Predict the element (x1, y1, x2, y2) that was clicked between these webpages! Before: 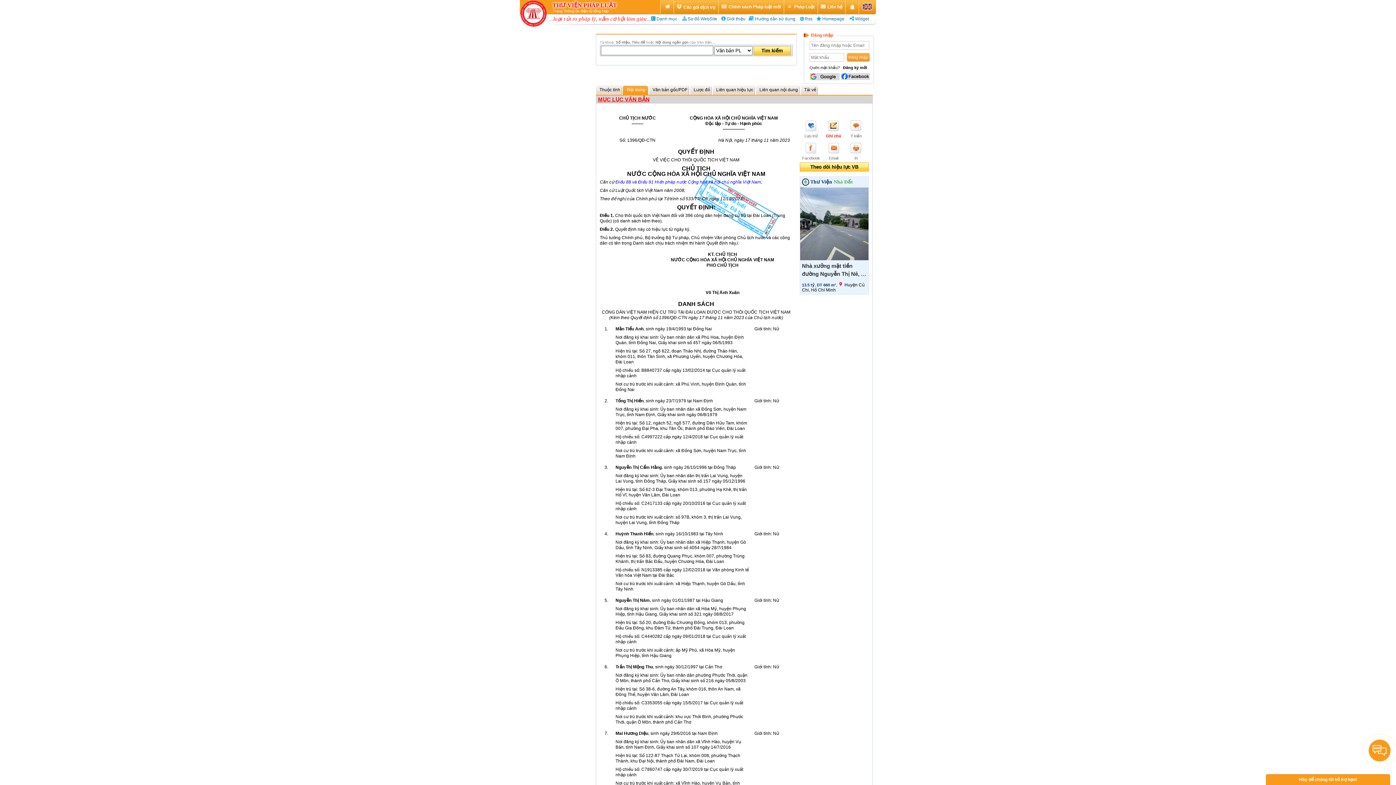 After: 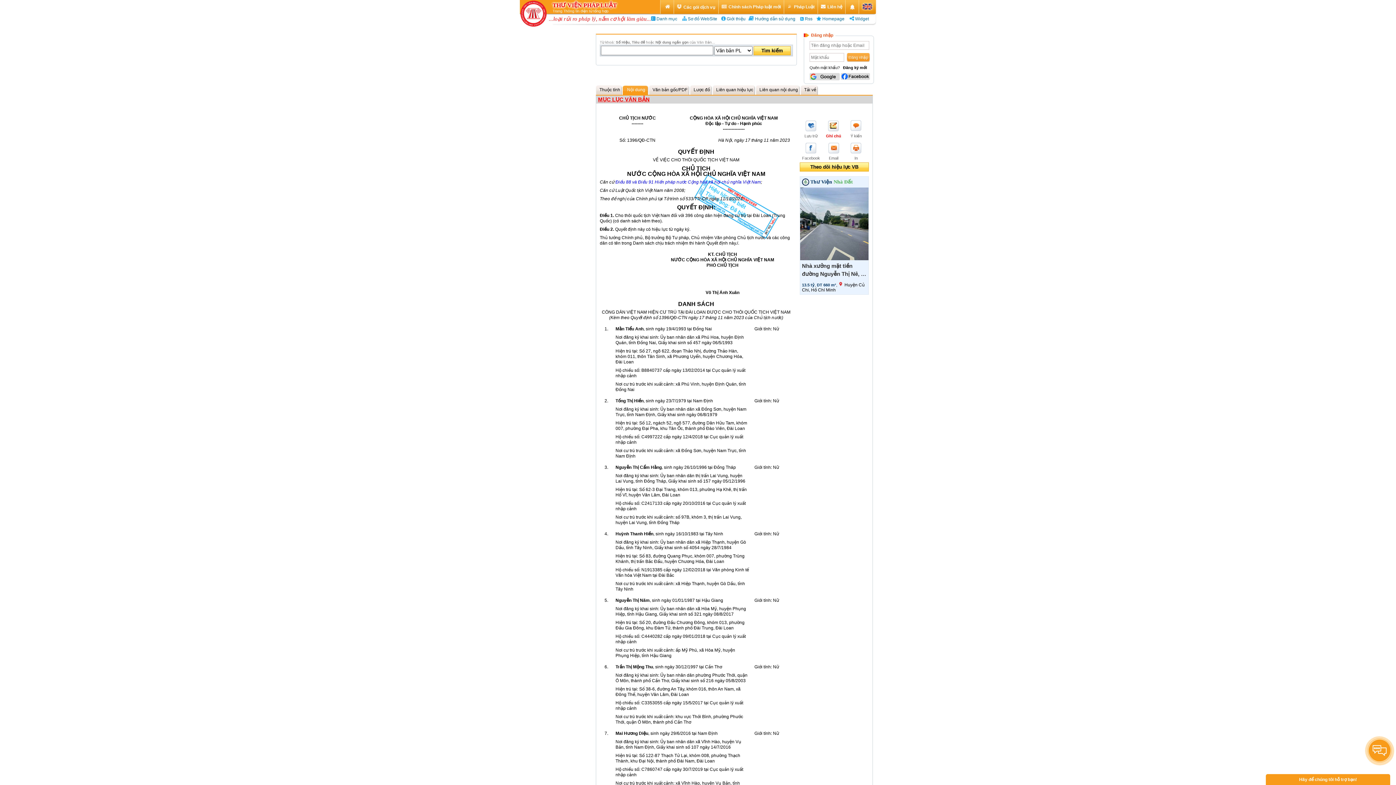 Action: bbox: (800, 138, 822, 160) label: Facebook